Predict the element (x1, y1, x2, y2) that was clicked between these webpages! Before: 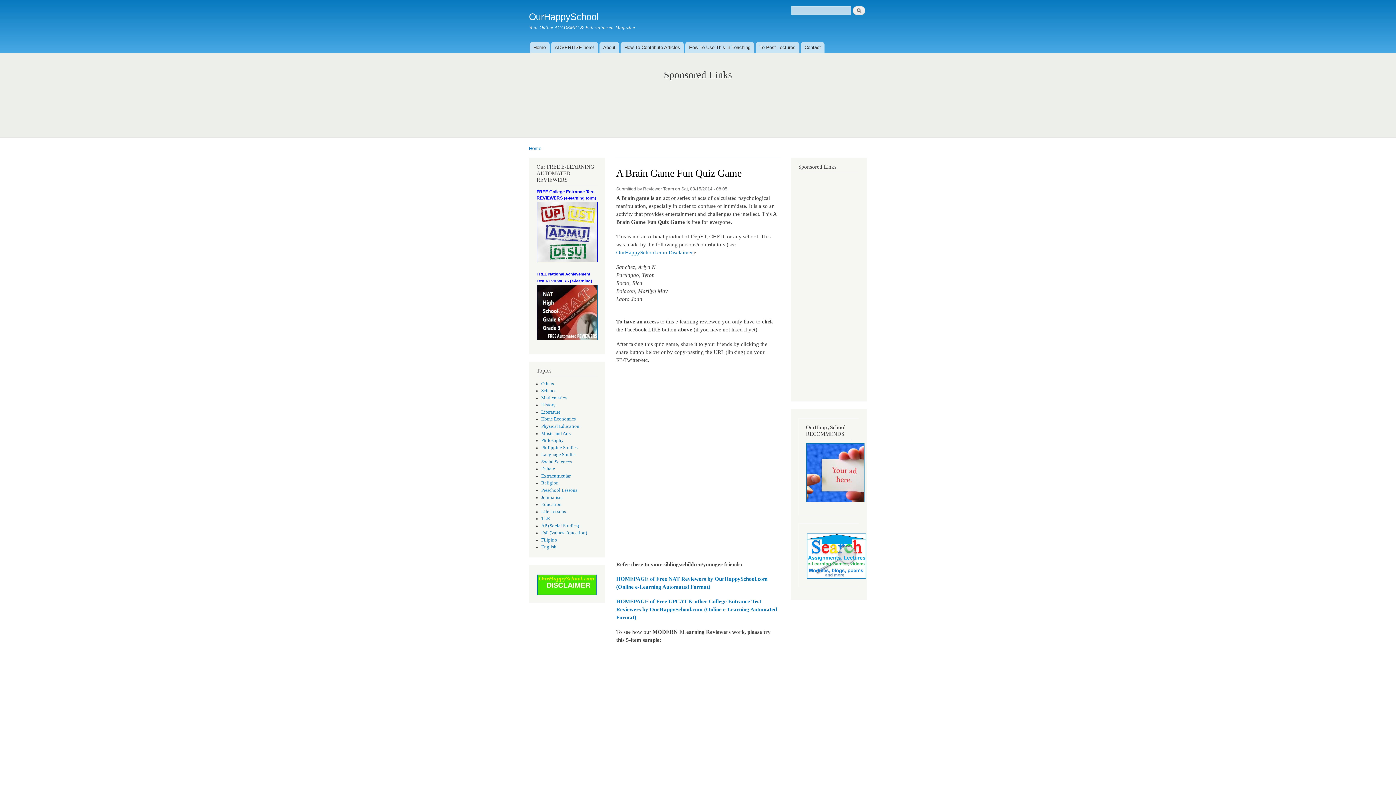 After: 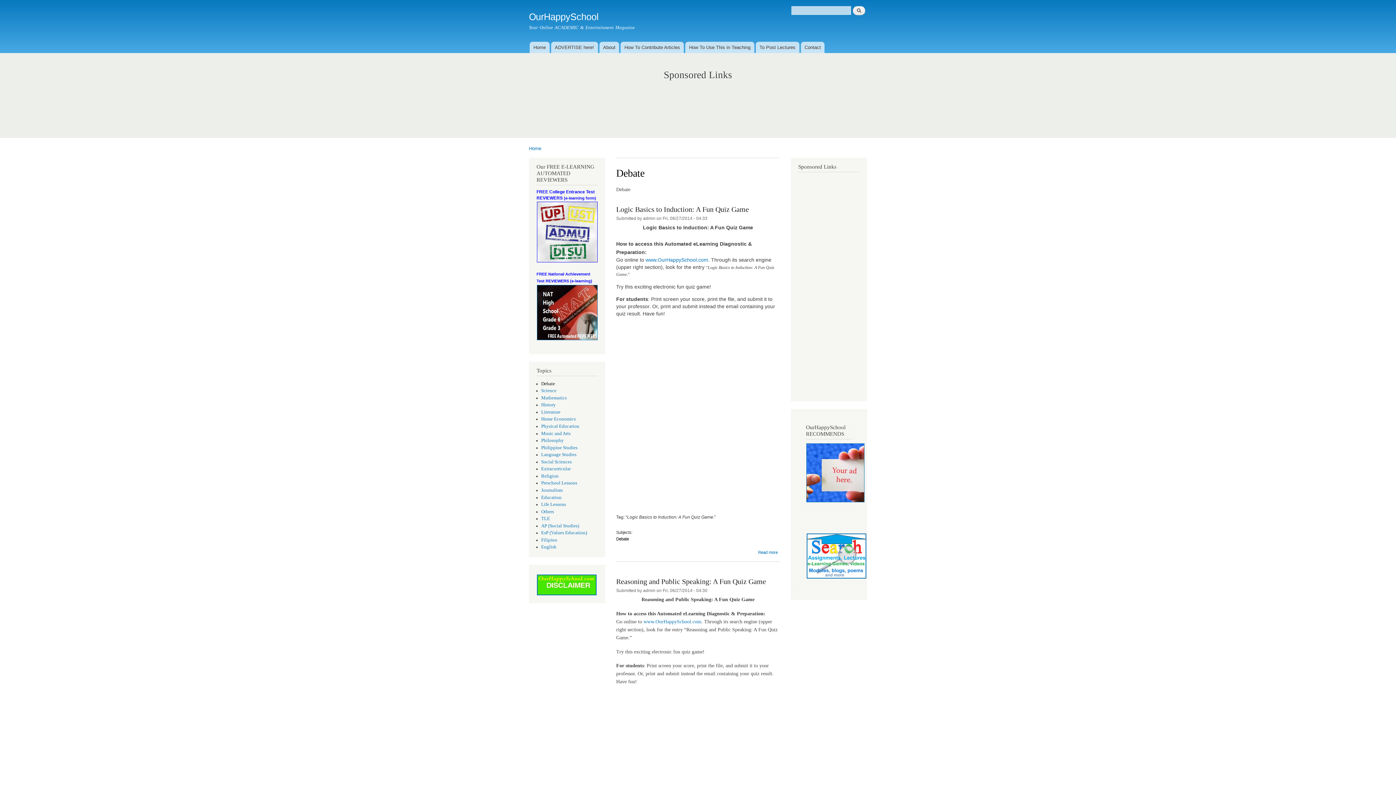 Action: label: Debate bbox: (541, 466, 555, 471)